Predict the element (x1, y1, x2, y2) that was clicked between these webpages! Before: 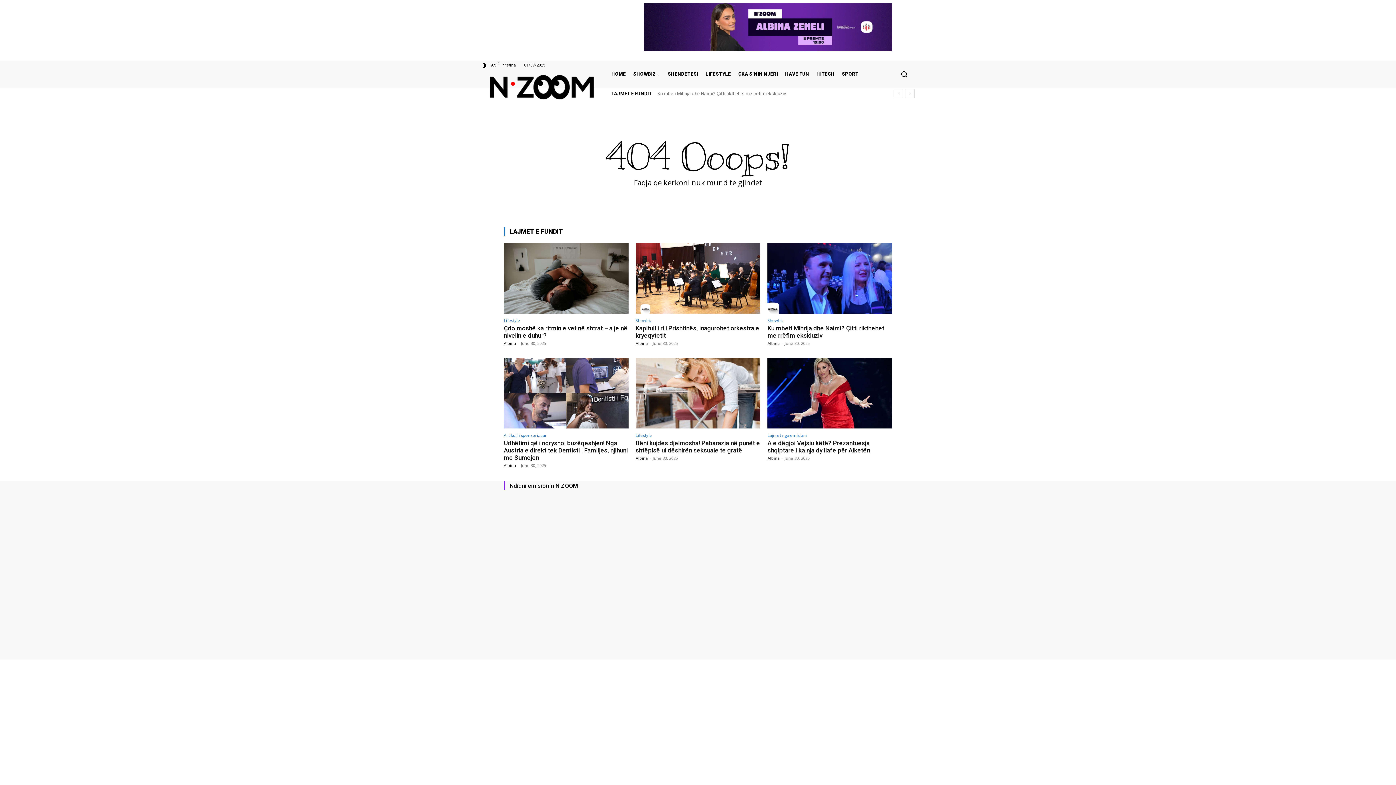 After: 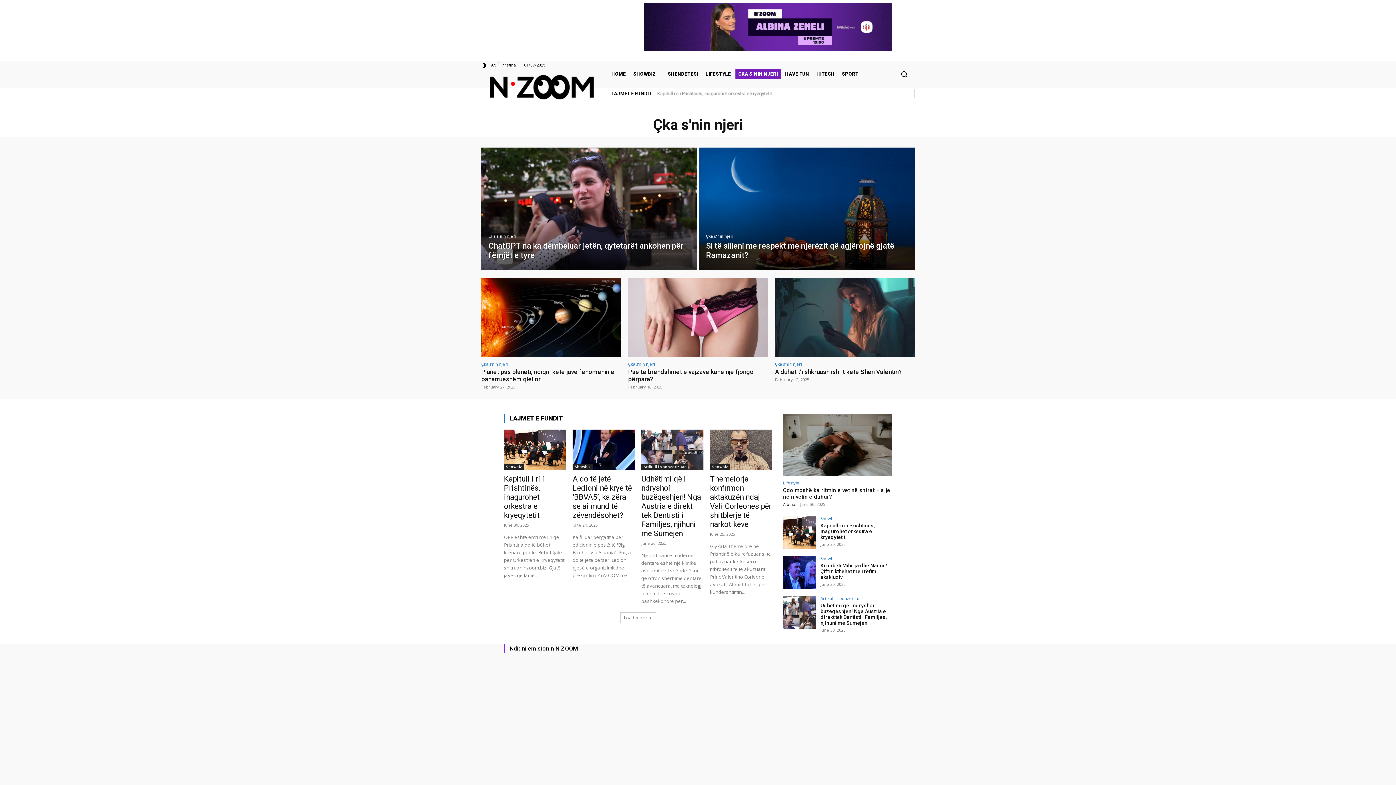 Action: label: ÇKA S’NIN NJERI bbox: (735, 69, 781, 79)